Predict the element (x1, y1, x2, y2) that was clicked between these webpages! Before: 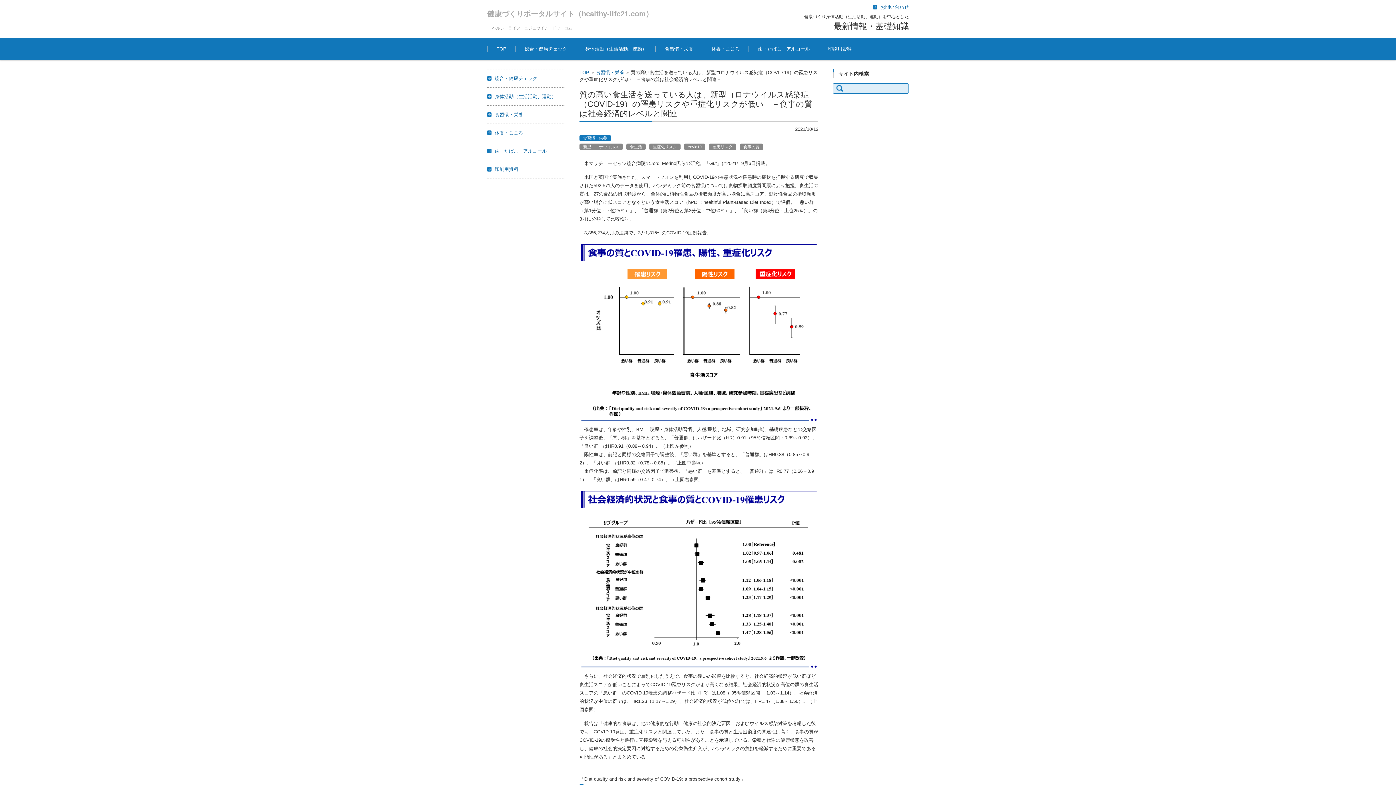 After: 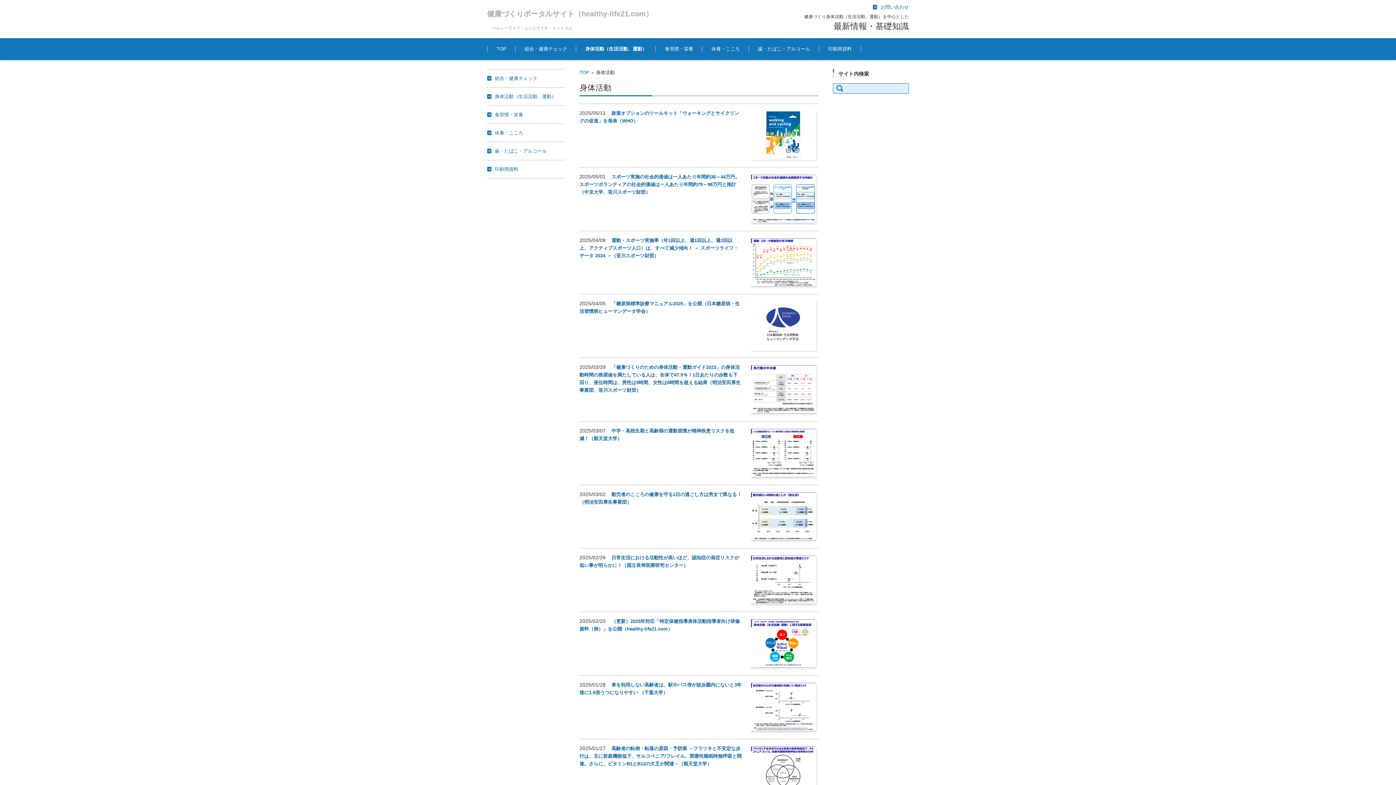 Action: bbox: (488, 93, 556, 99) label: 身体活動（生活活動、運動）